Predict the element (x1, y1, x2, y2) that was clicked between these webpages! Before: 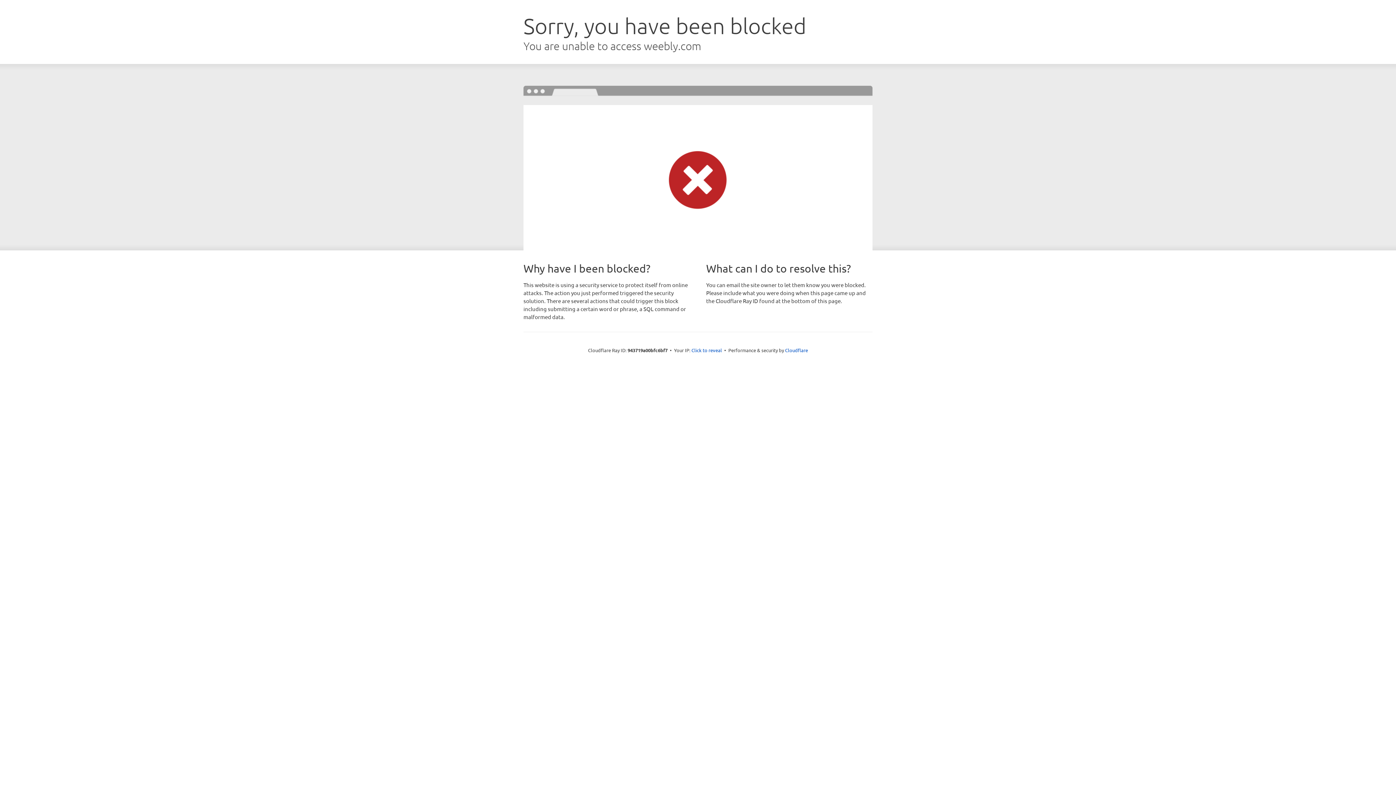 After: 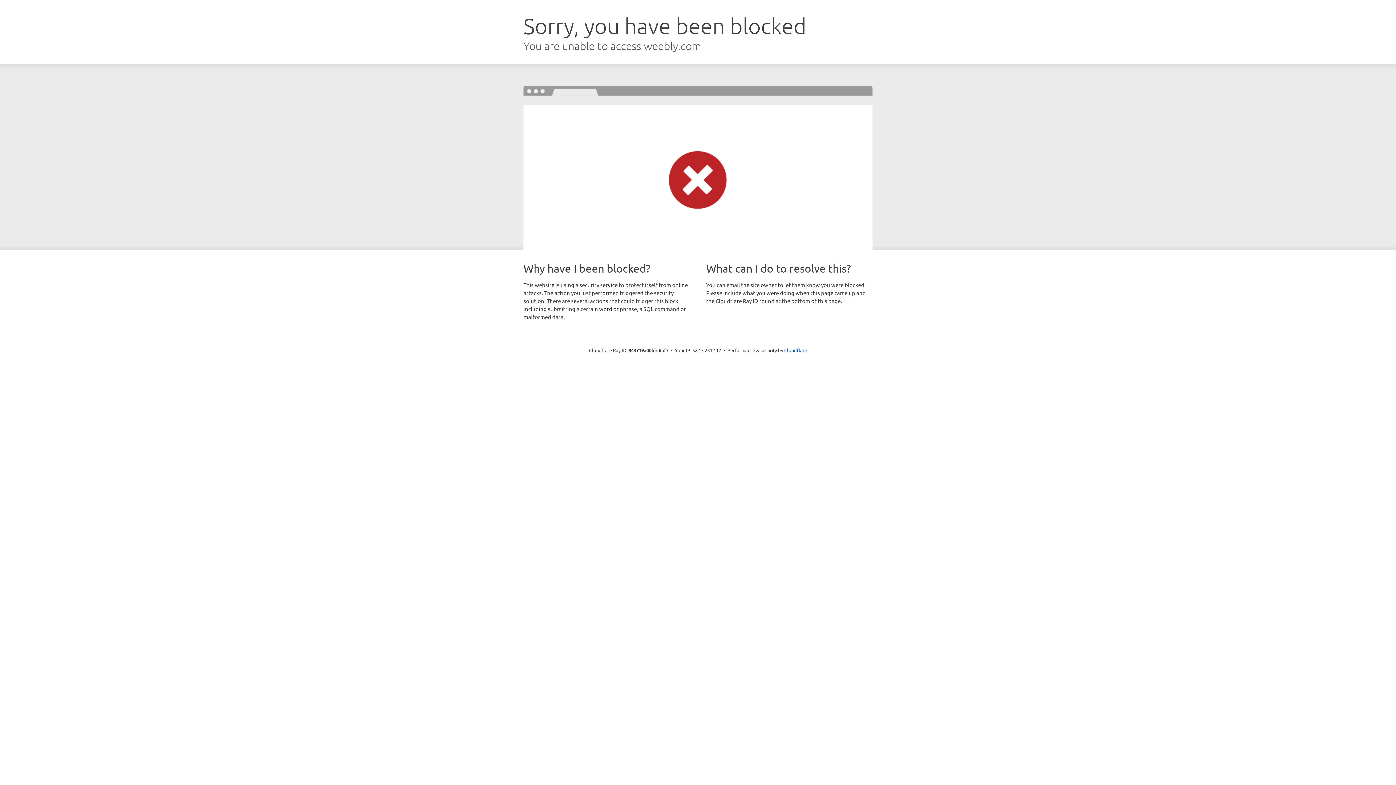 Action: label: Click to reveal bbox: (691, 346, 722, 353)